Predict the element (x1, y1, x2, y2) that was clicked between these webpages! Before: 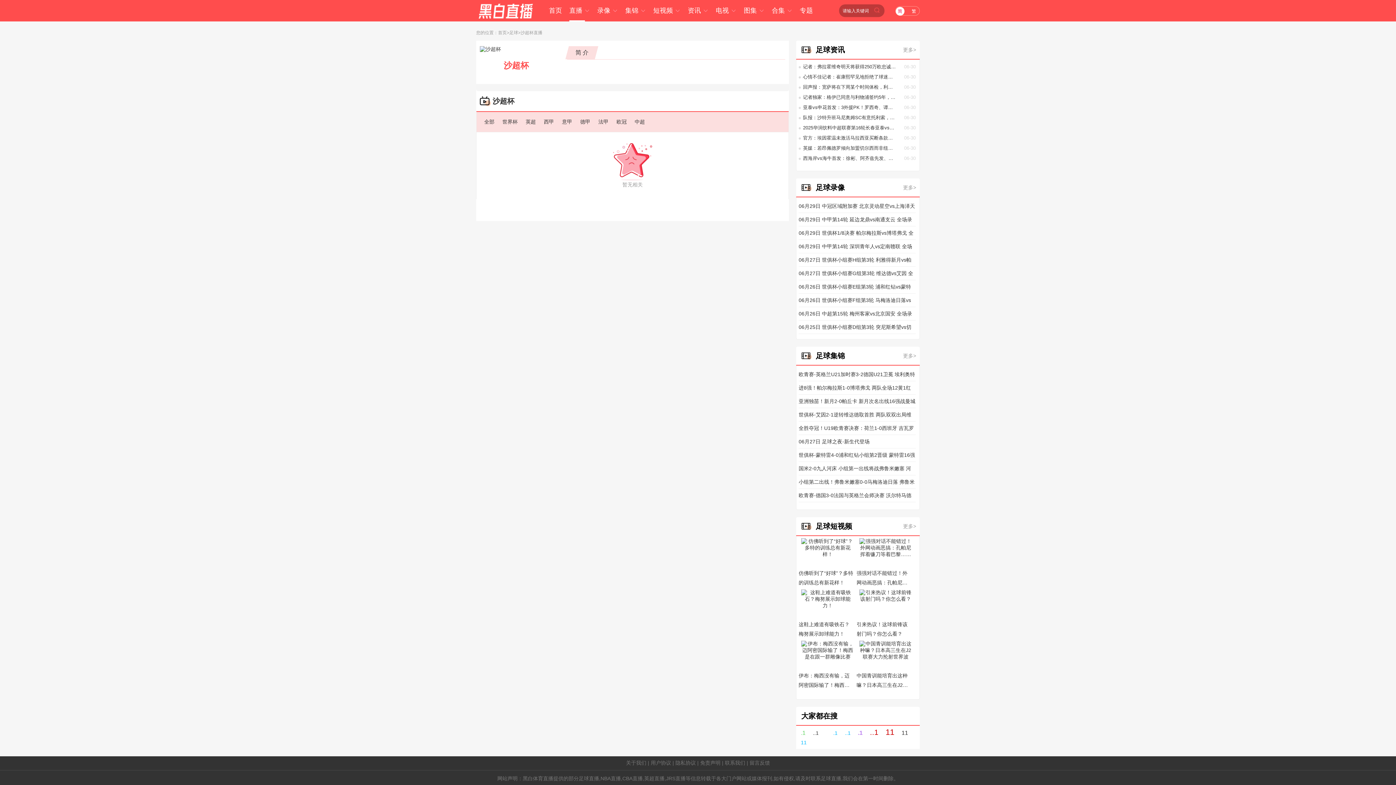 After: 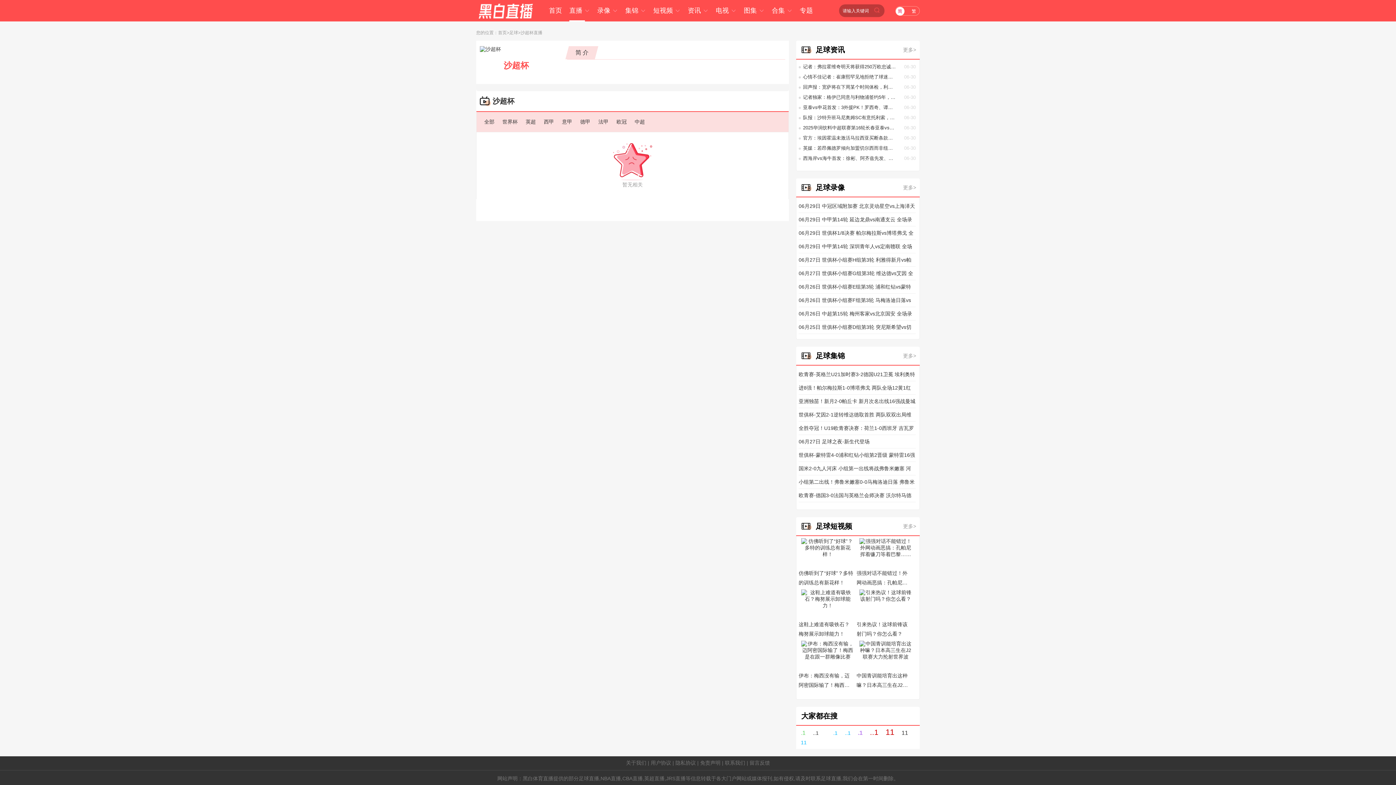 Action: label: 简 bbox: (896, 6, 904, 15)